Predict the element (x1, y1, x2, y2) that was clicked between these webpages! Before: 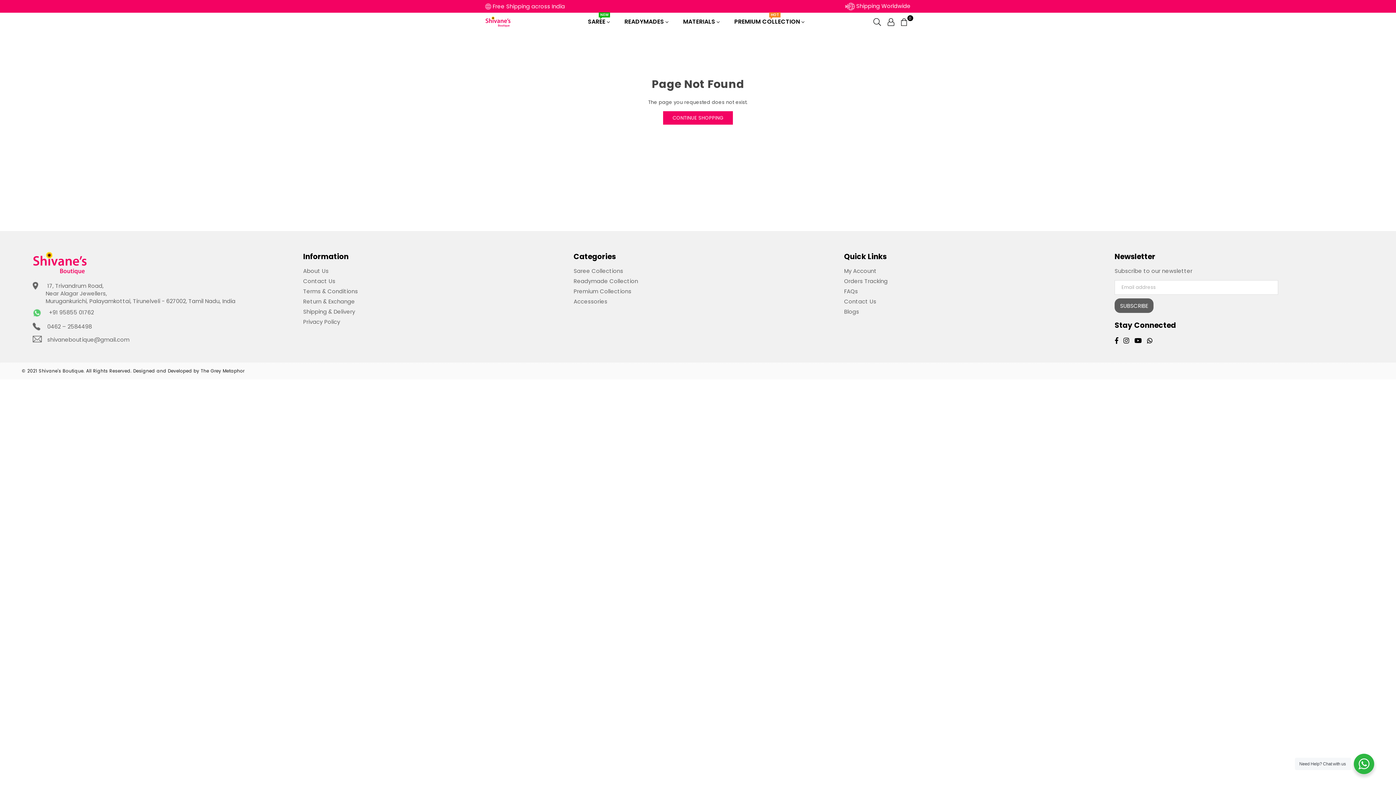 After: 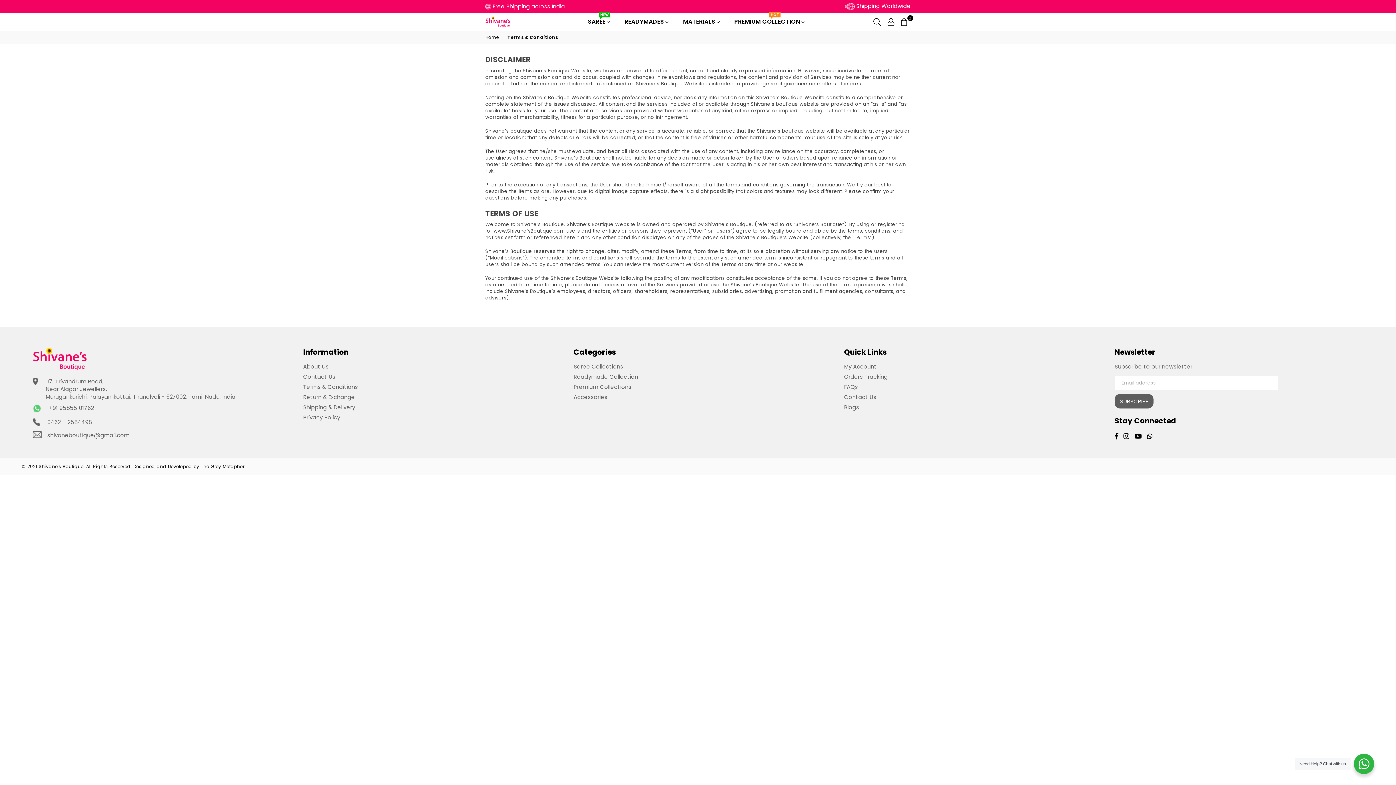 Action: bbox: (303, 287, 358, 295) label: Terms & Conditions